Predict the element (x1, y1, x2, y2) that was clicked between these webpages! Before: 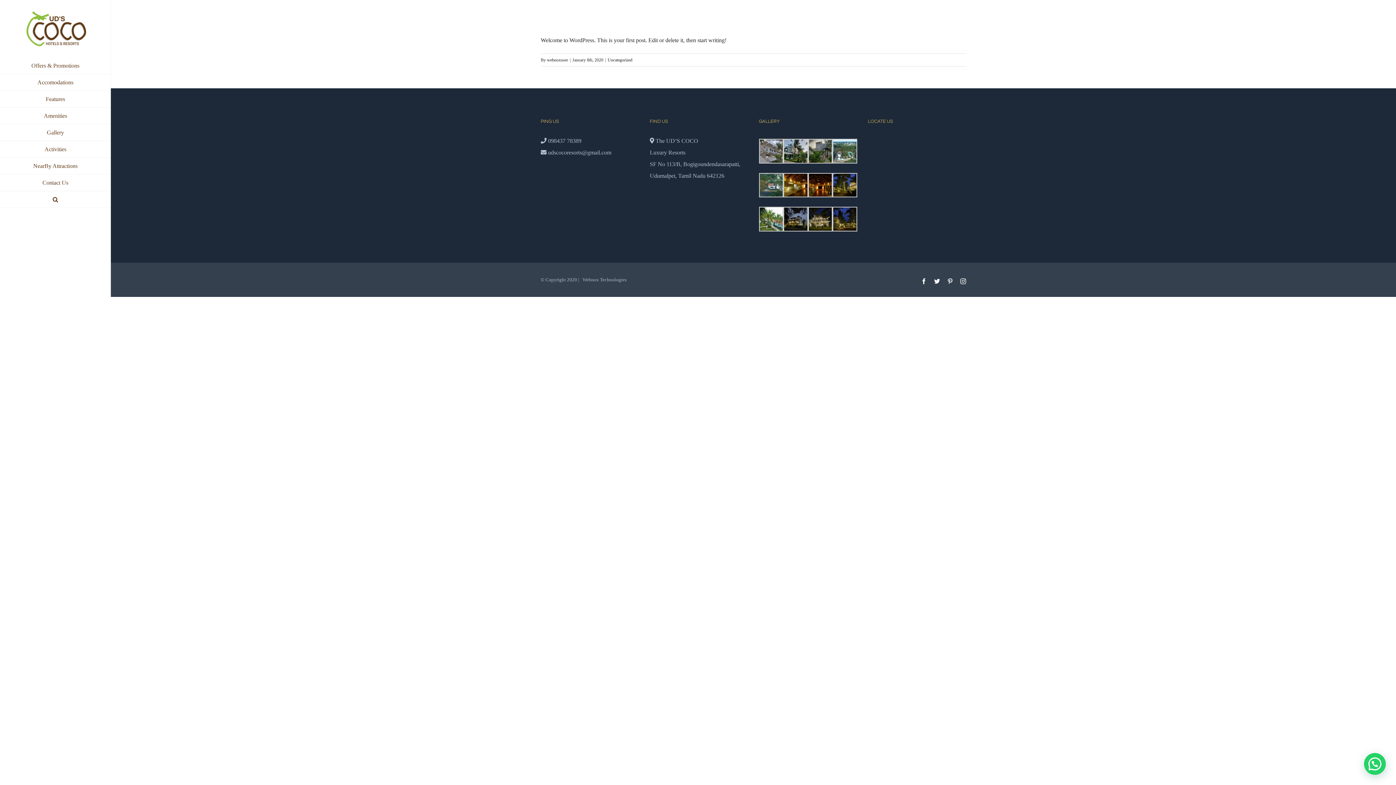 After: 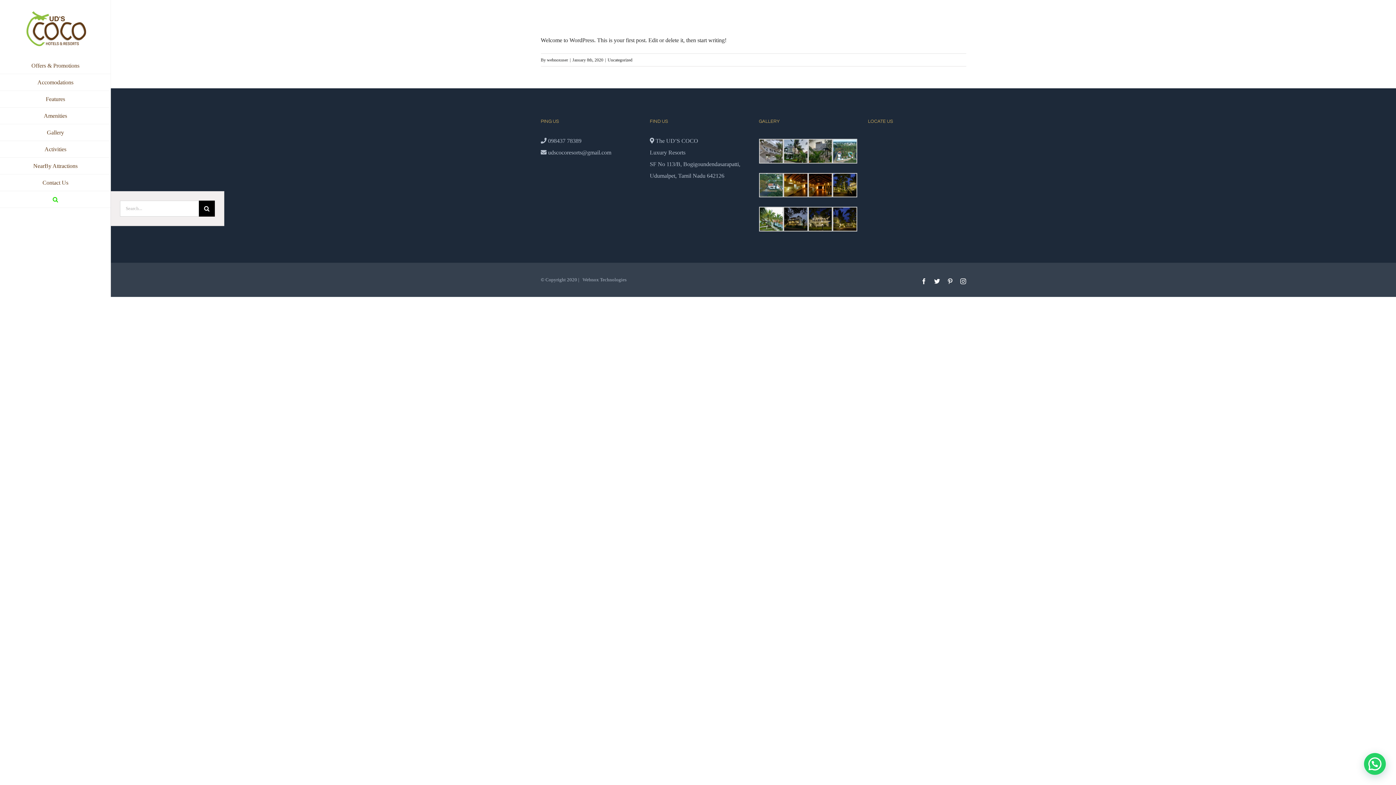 Action: bbox: (0, 191, 110, 208) label: Search